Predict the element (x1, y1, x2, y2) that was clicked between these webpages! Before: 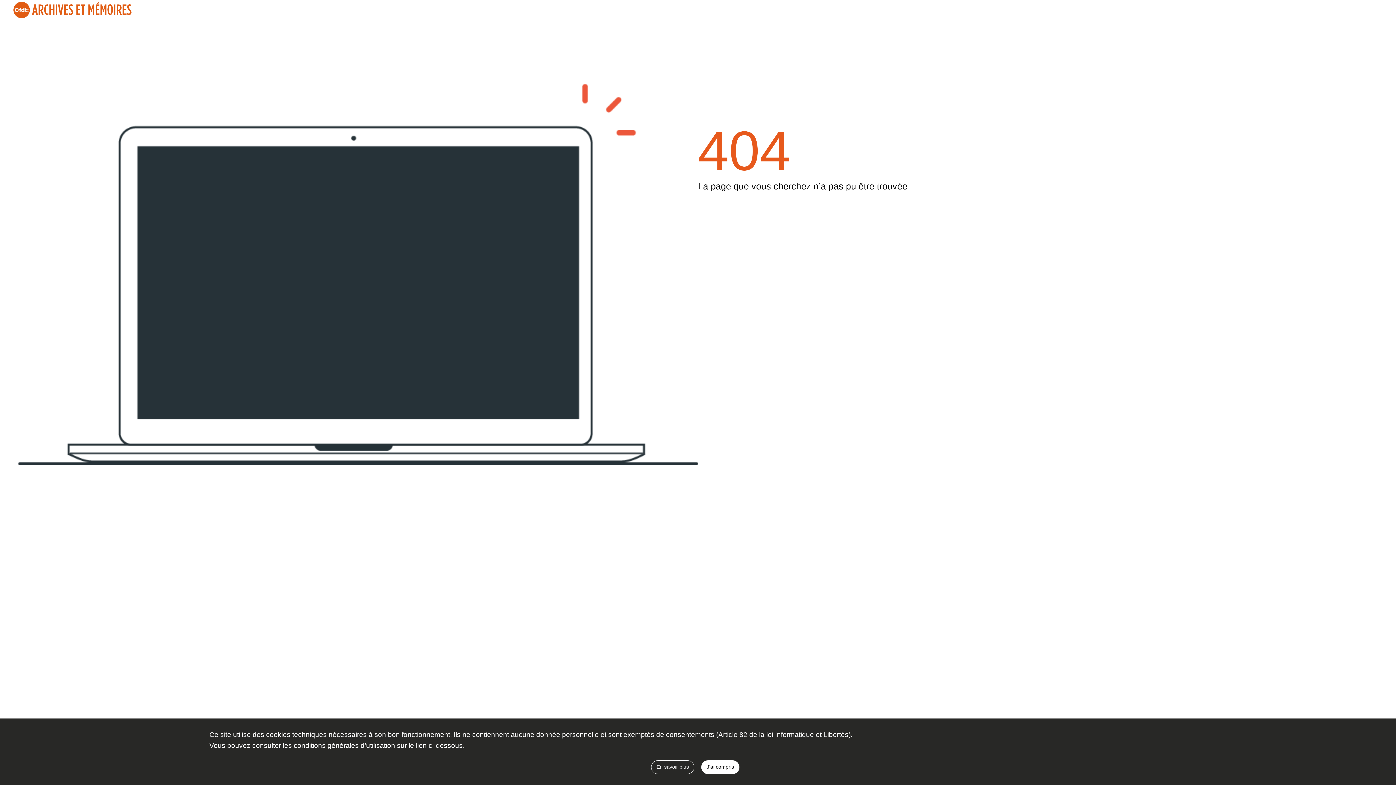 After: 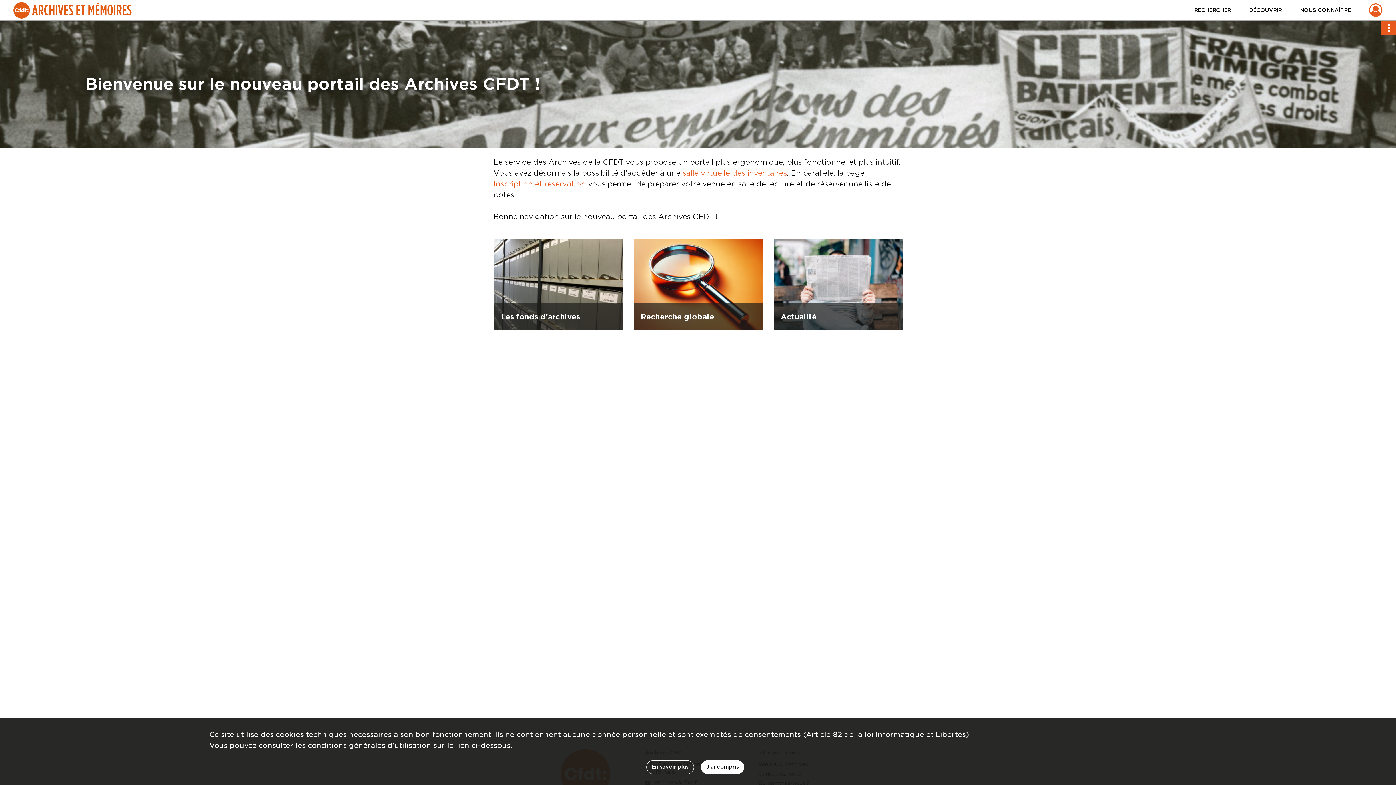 Action: bbox: (13, 0, 131, 20) label: CFDT Archives